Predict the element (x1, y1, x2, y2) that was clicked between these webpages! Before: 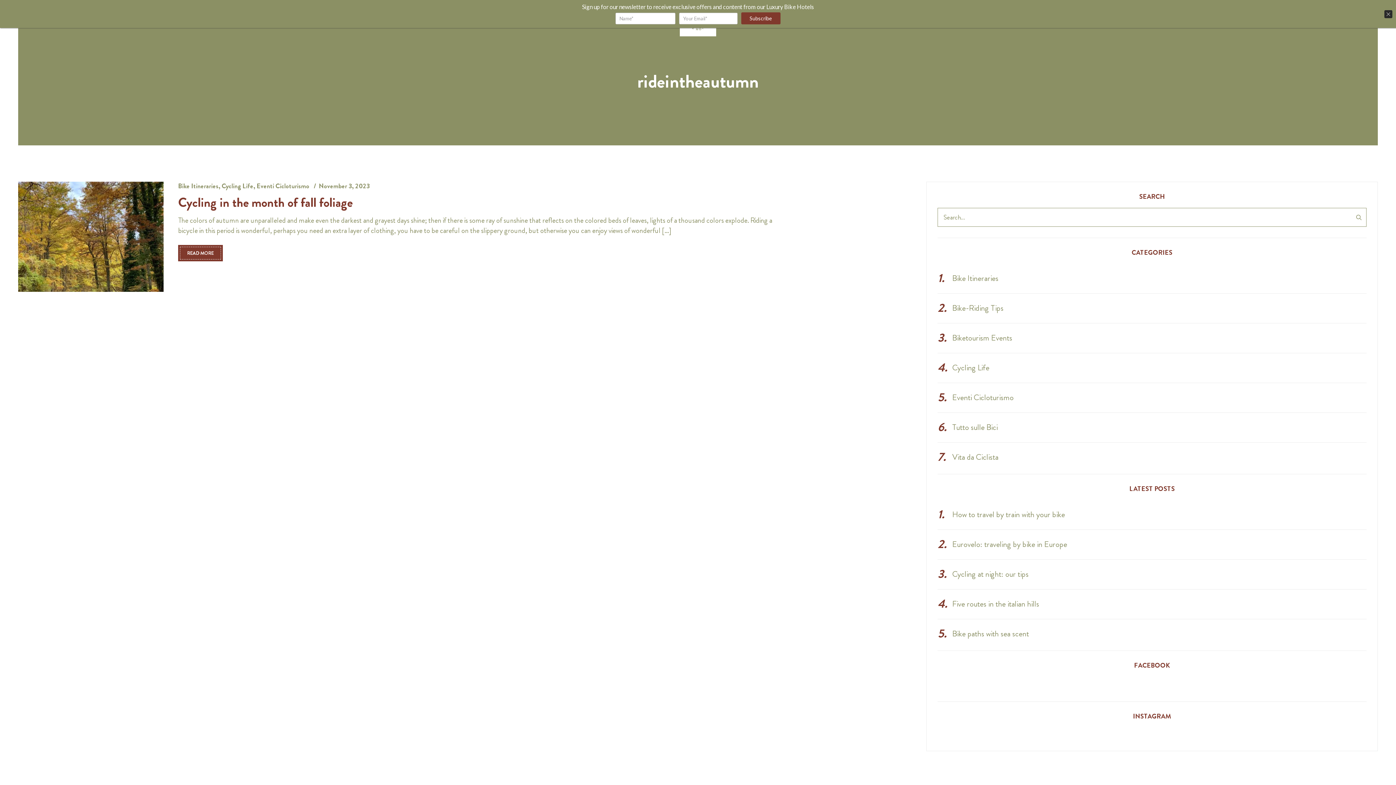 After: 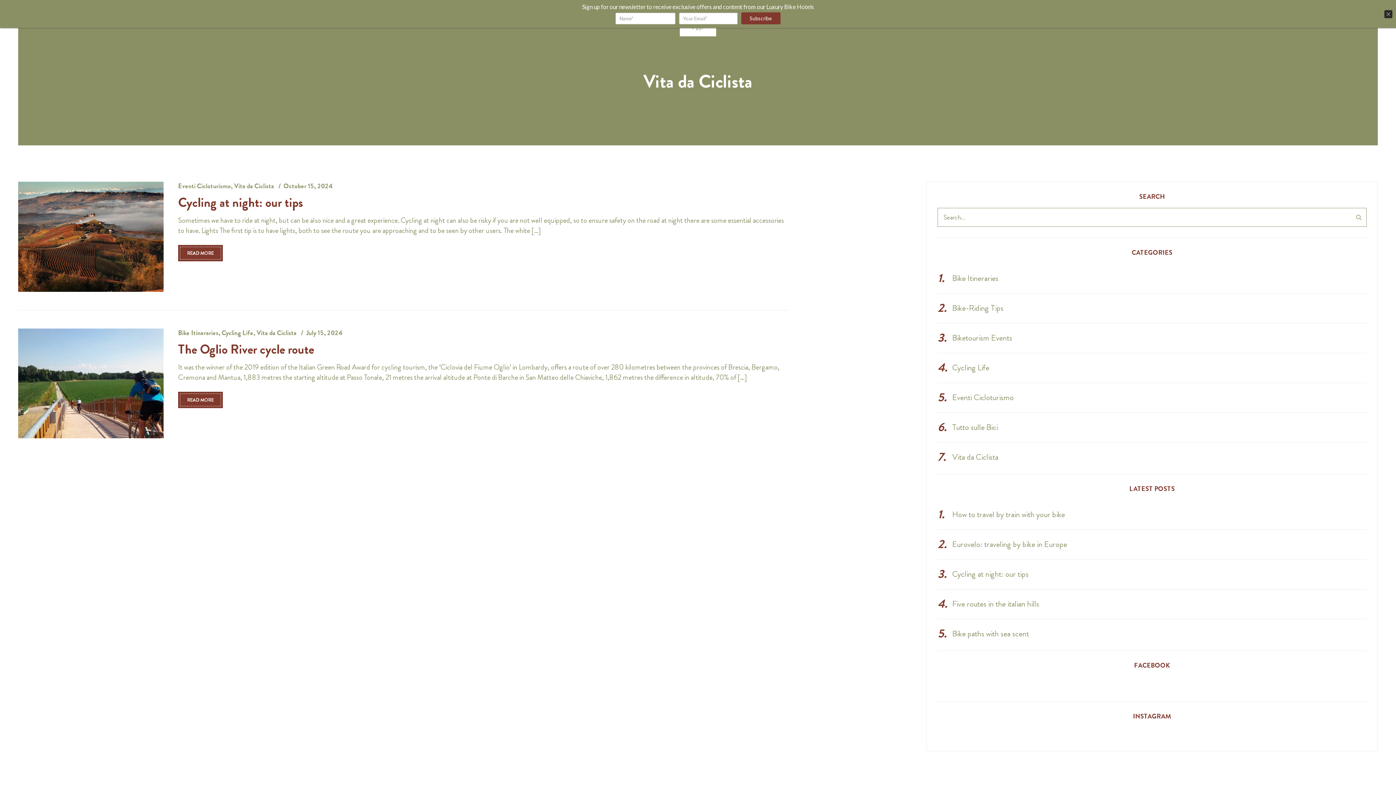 Action: bbox: (952, 452, 998, 462) label: Vita da Ciclista